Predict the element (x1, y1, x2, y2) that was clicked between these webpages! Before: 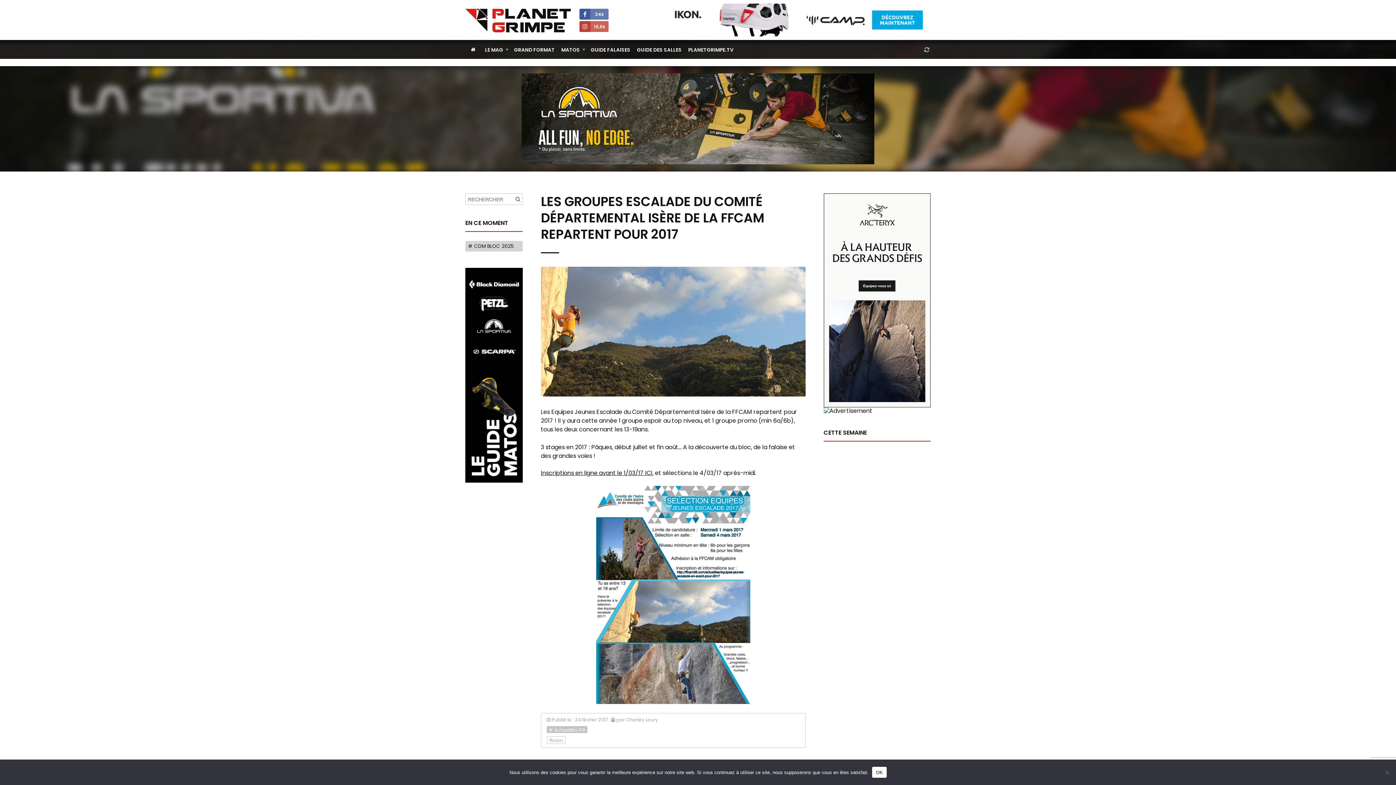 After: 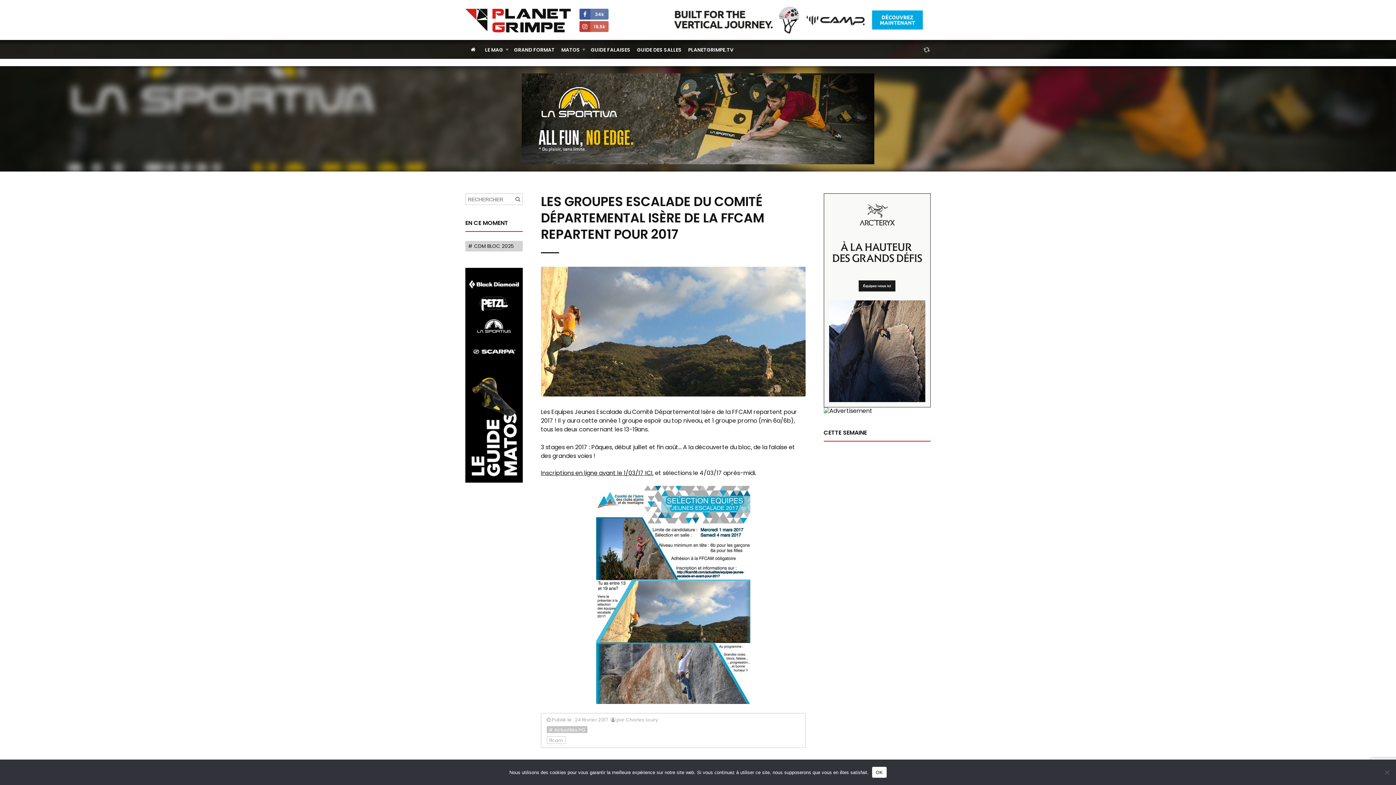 Action: bbox: (823, 192, 930, 201)